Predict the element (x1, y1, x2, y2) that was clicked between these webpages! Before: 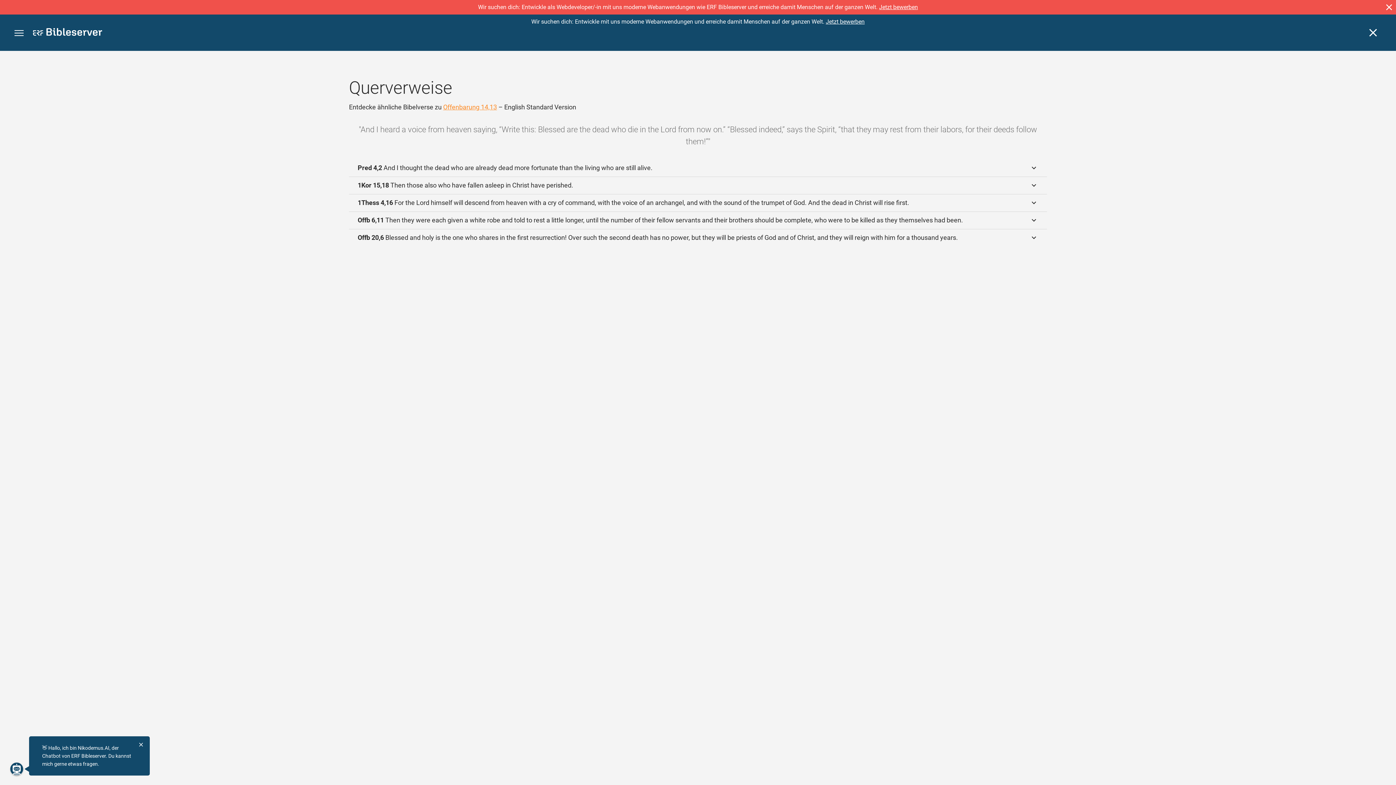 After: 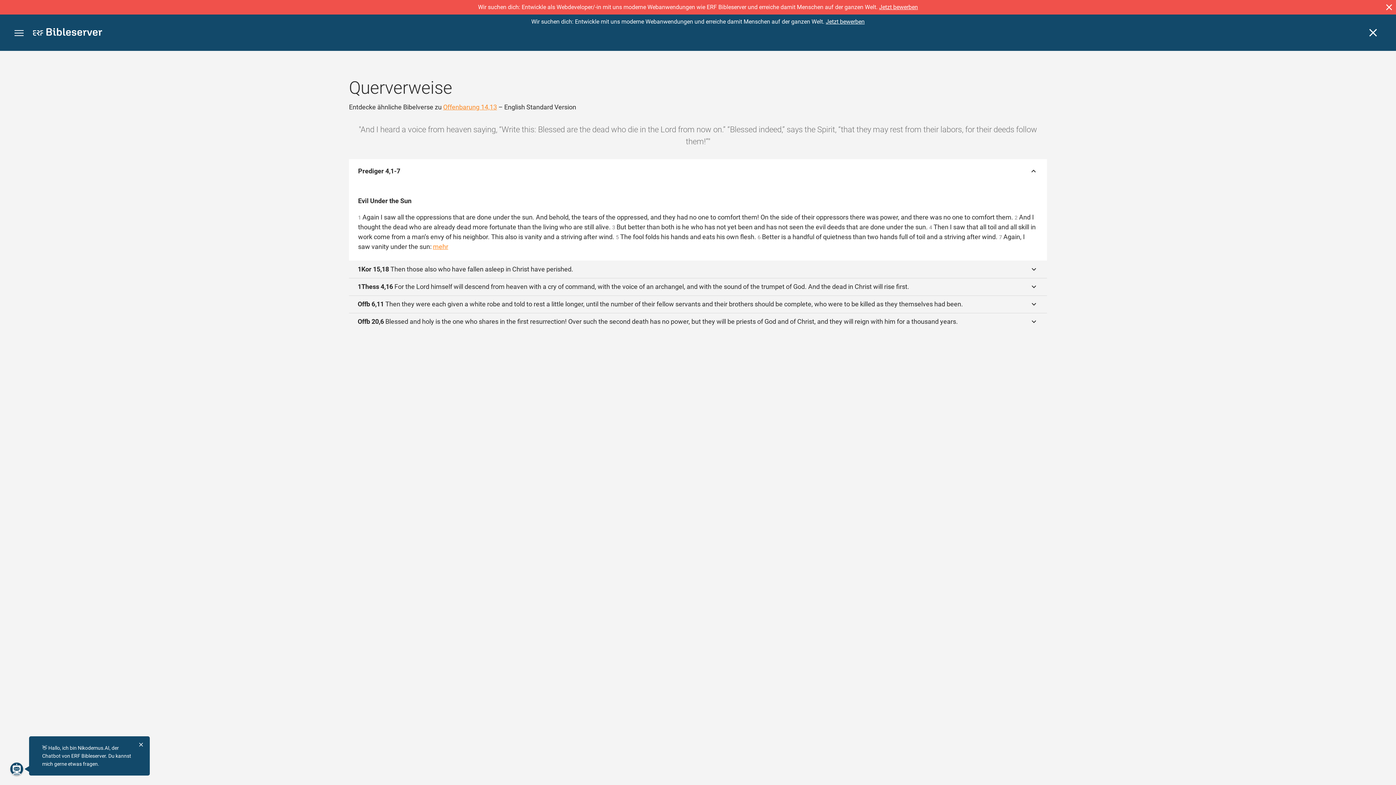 Action: bbox: (349, 159, 1047, 176) label: Pred 4,2 And I thought the dead who are already dead more fortunate than the living who are still alive.